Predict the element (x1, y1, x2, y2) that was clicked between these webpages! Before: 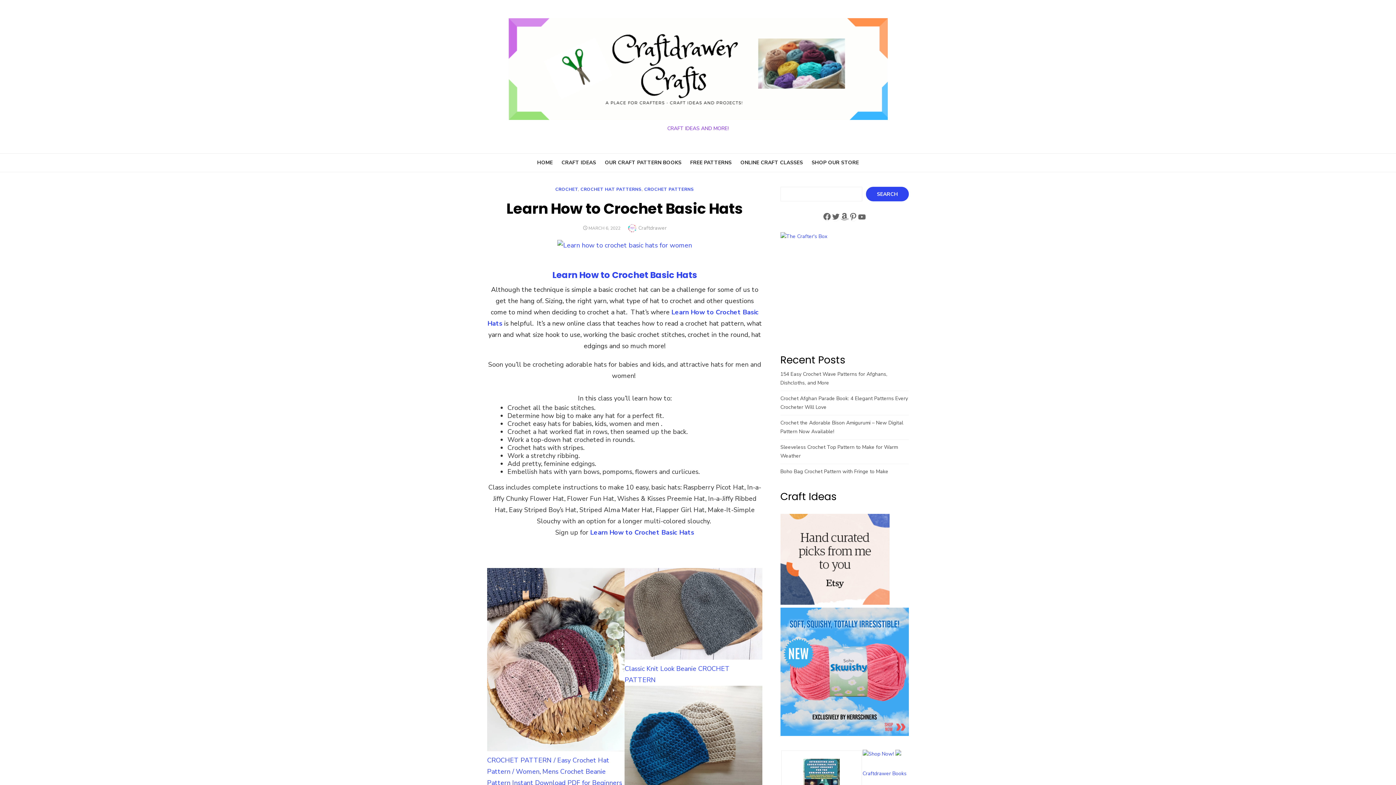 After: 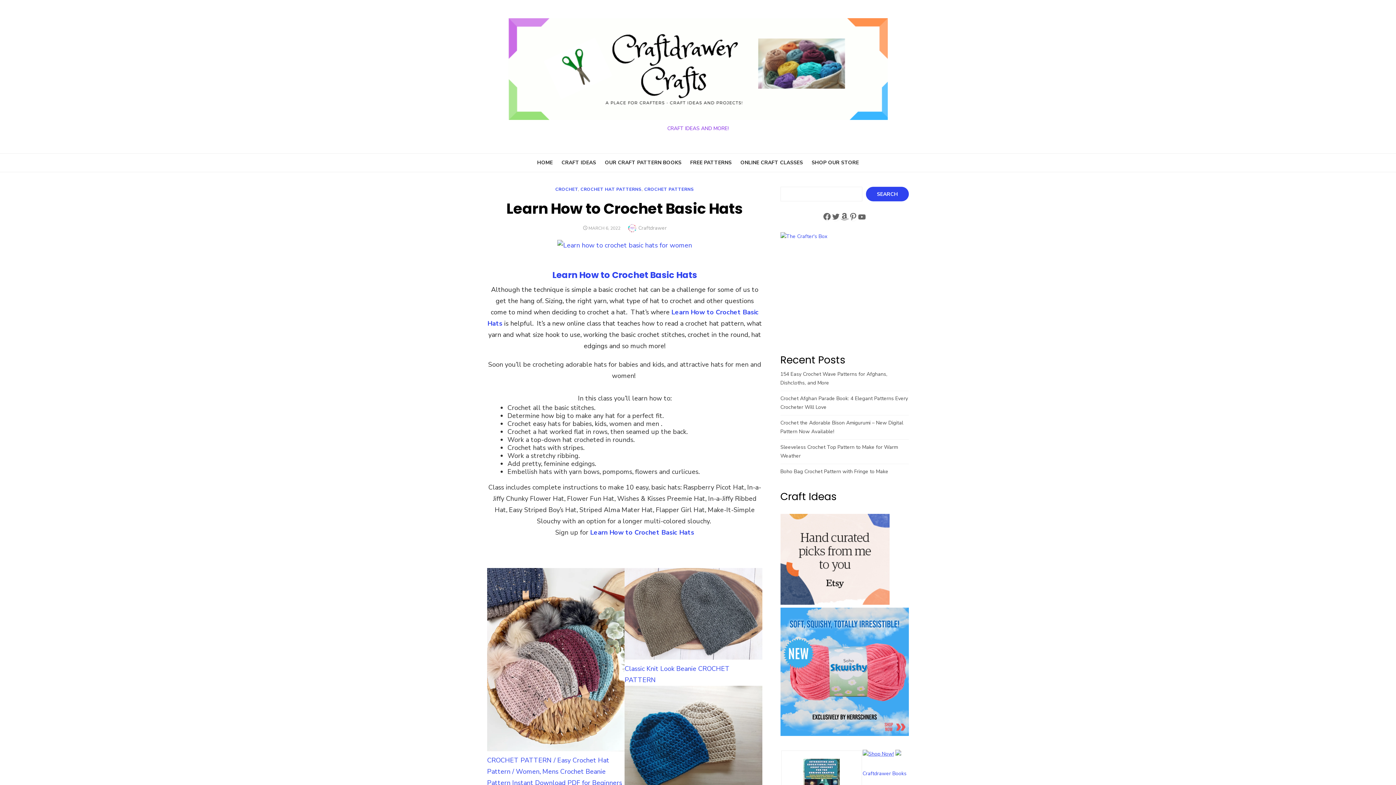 Action: bbox: (862, 751, 894, 757)